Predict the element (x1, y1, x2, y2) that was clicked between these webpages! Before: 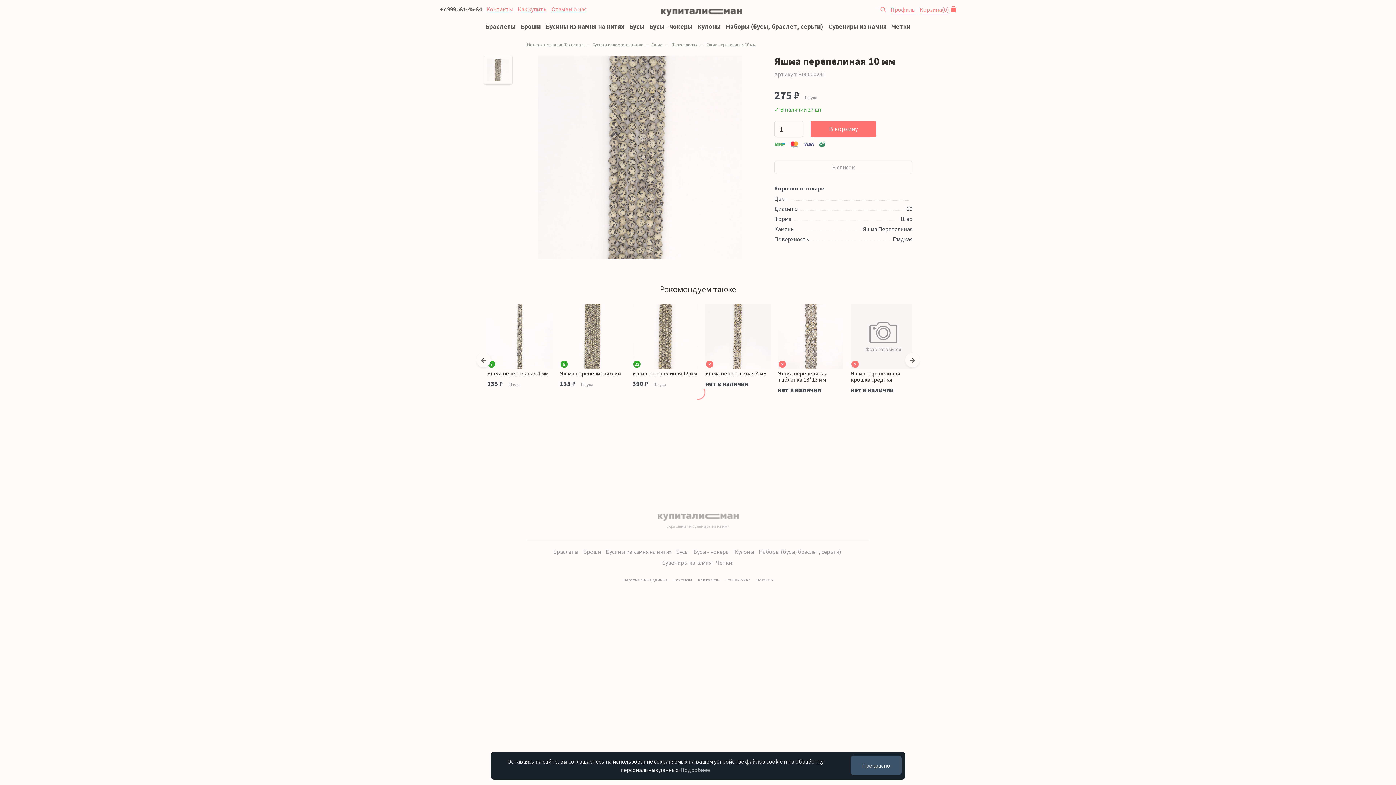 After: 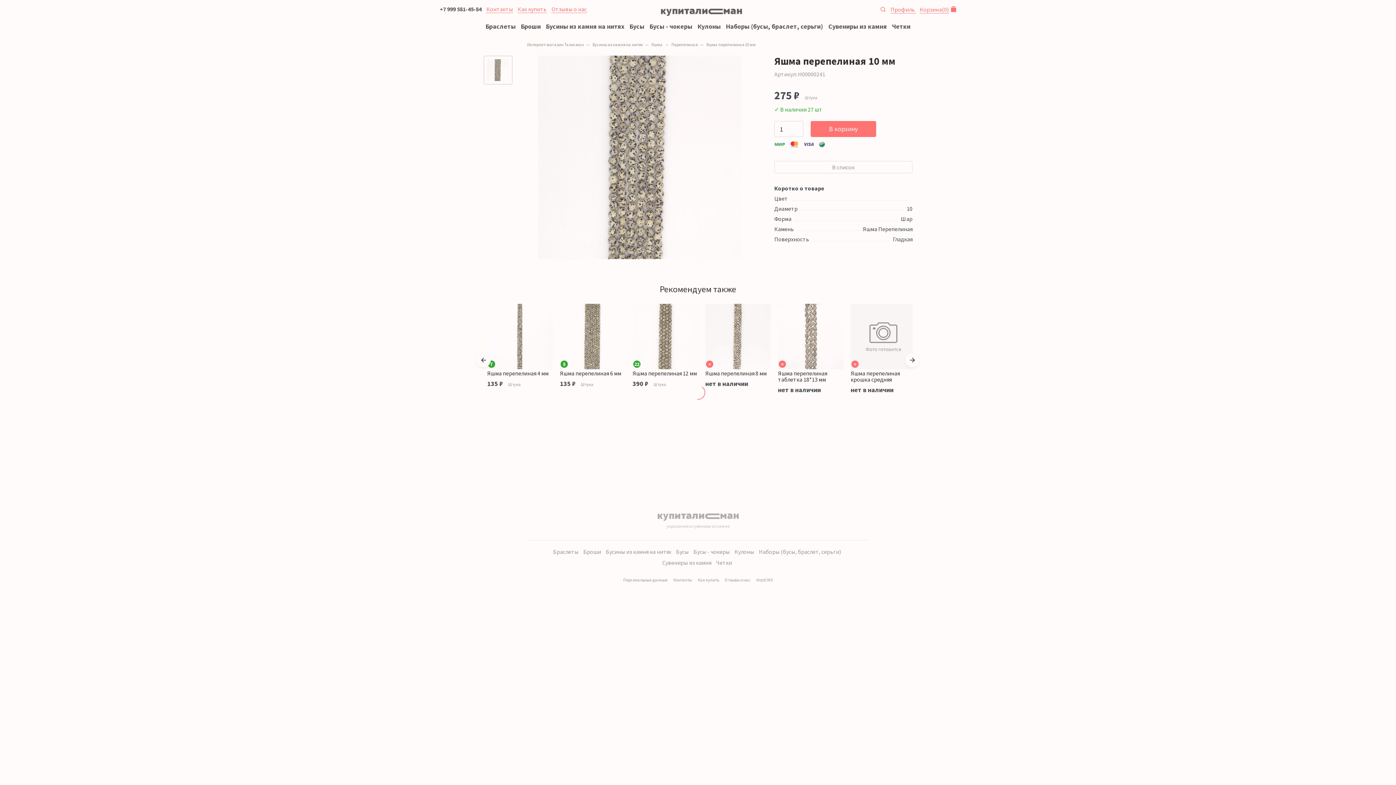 Action: bbox: (850, 756, 901, 775) label: Прекрасно